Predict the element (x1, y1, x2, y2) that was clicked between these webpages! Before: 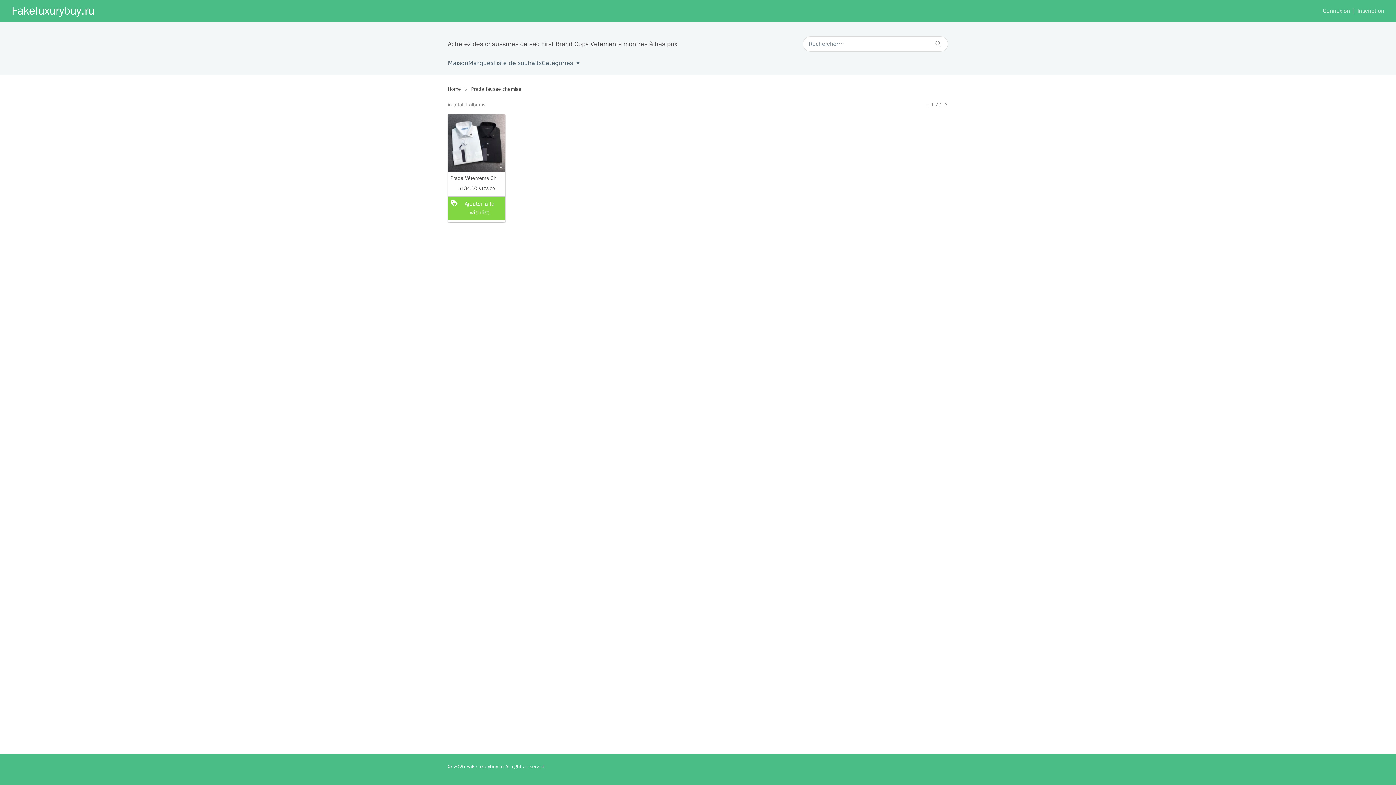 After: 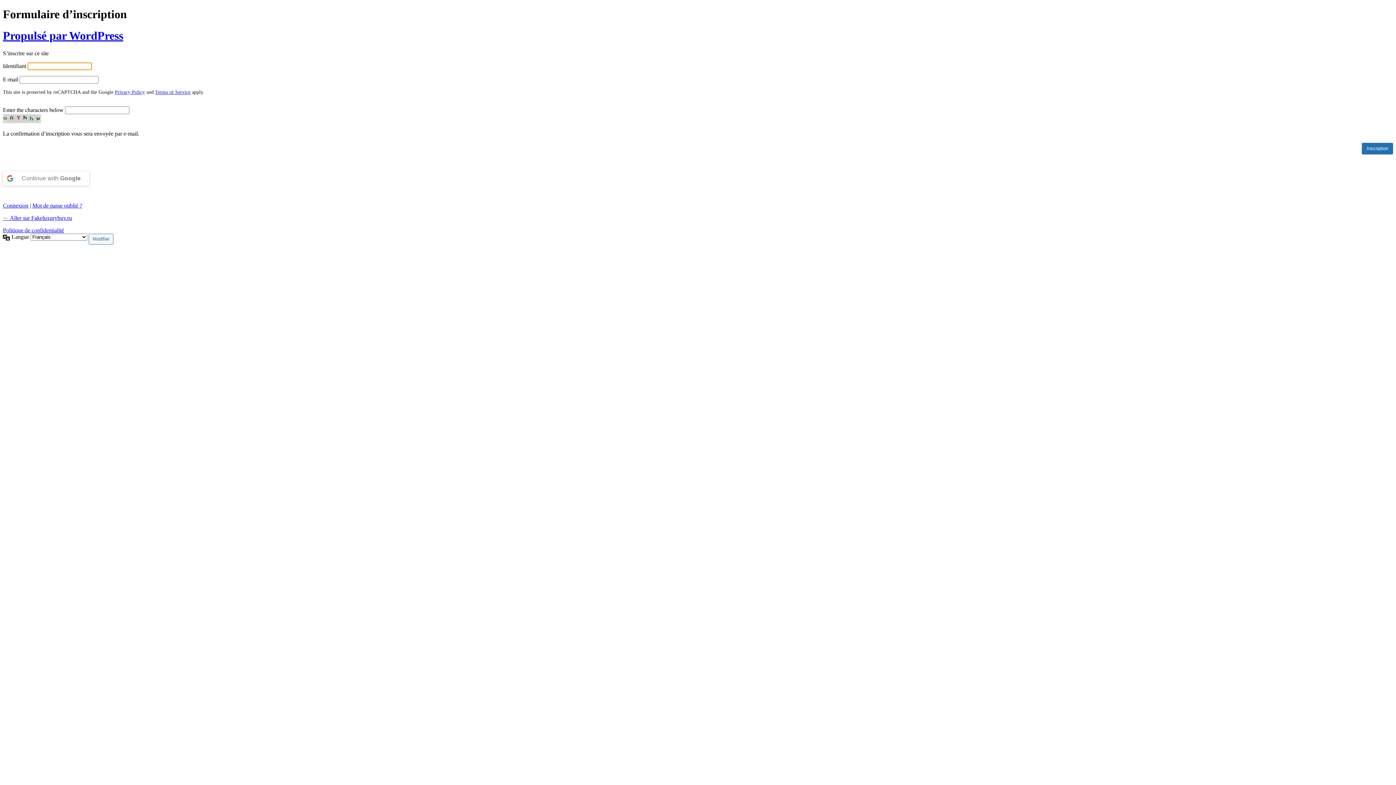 Action: bbox: (1350, 6, 1384, 15) label: Inscription